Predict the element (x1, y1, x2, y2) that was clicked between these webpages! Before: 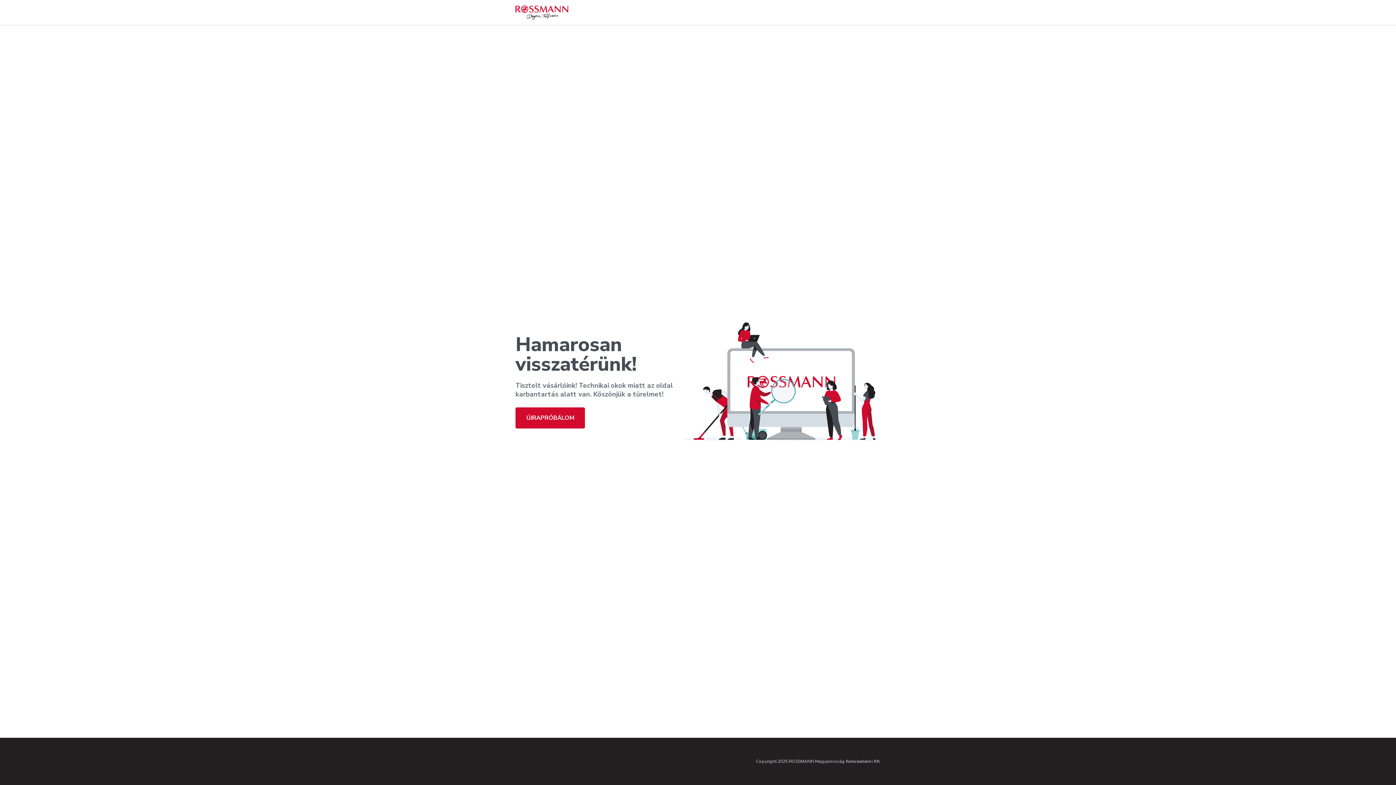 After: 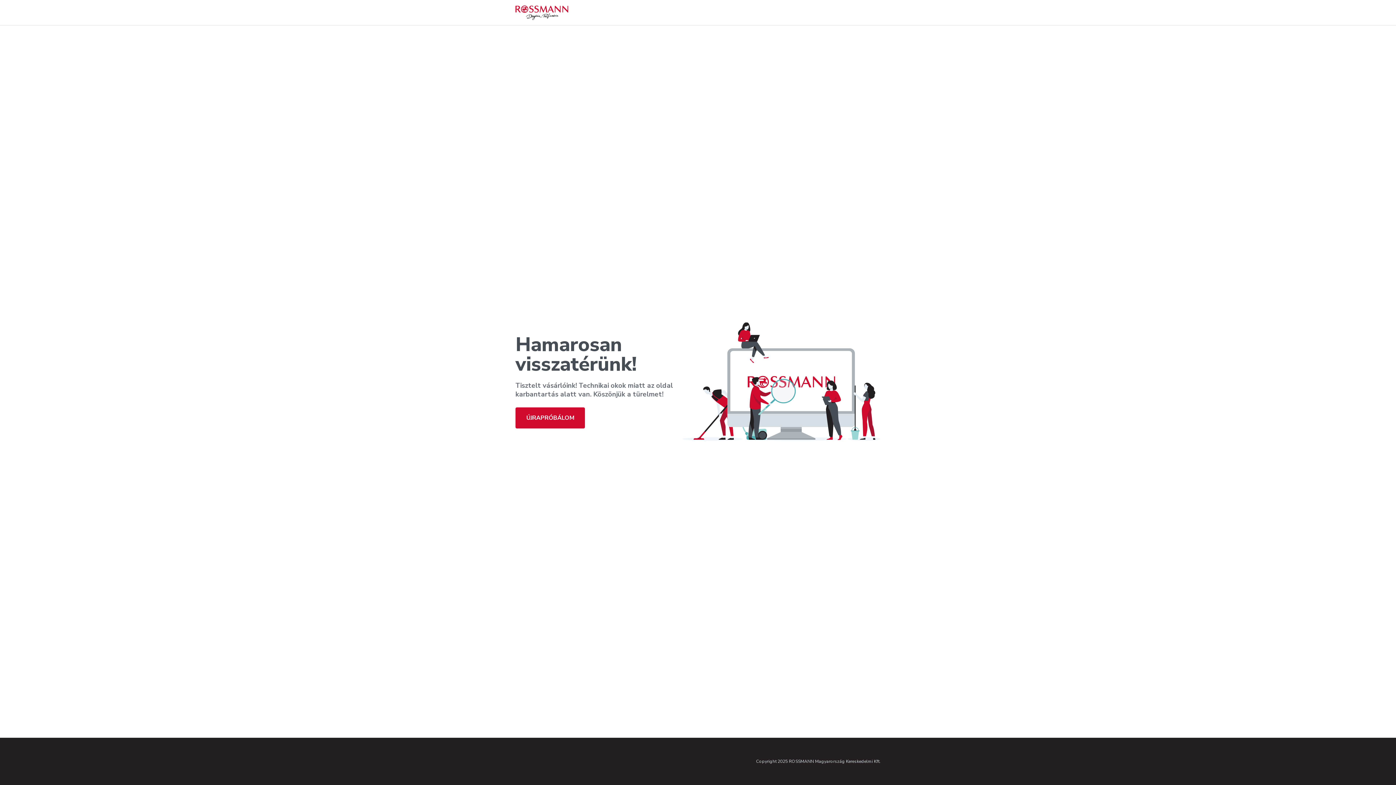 Action: bbox: (515, 5, 568, 20)